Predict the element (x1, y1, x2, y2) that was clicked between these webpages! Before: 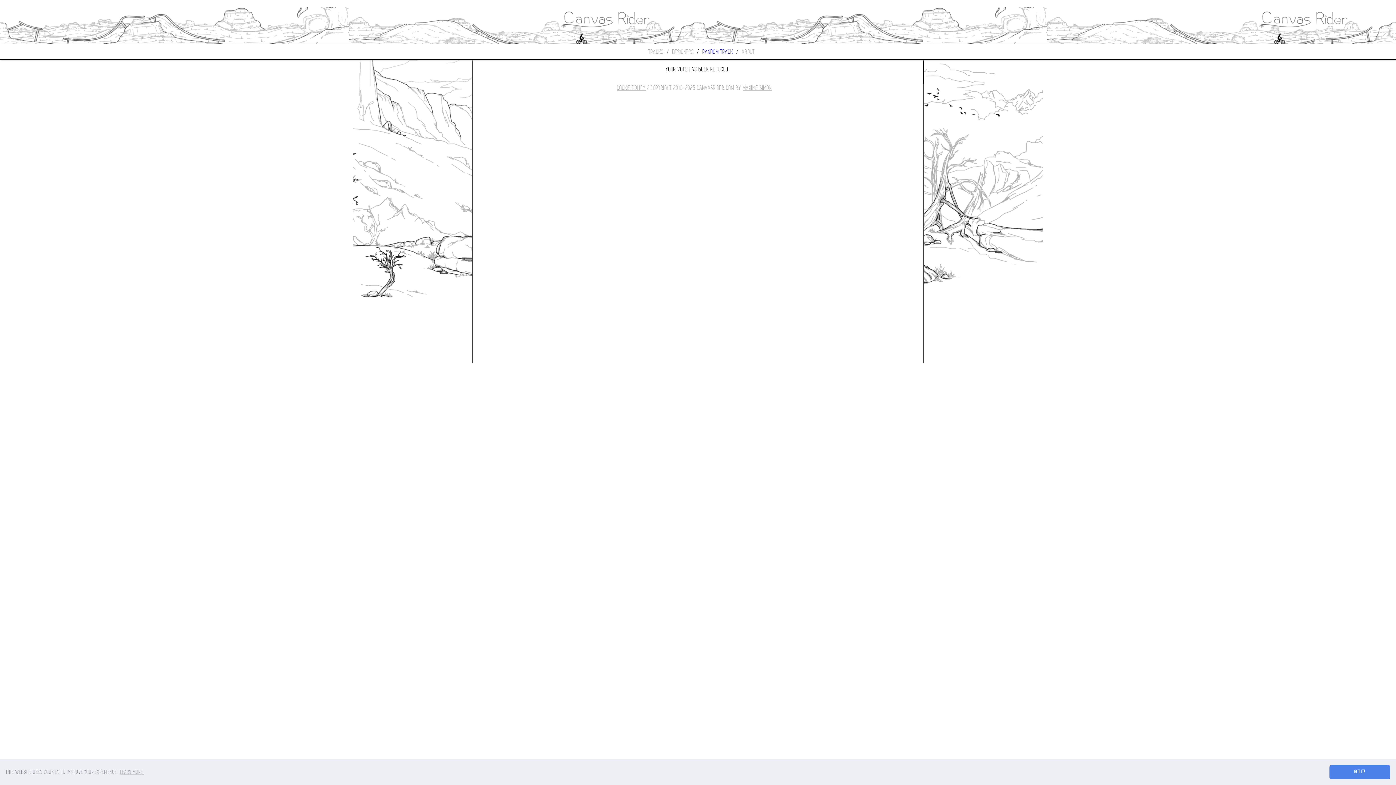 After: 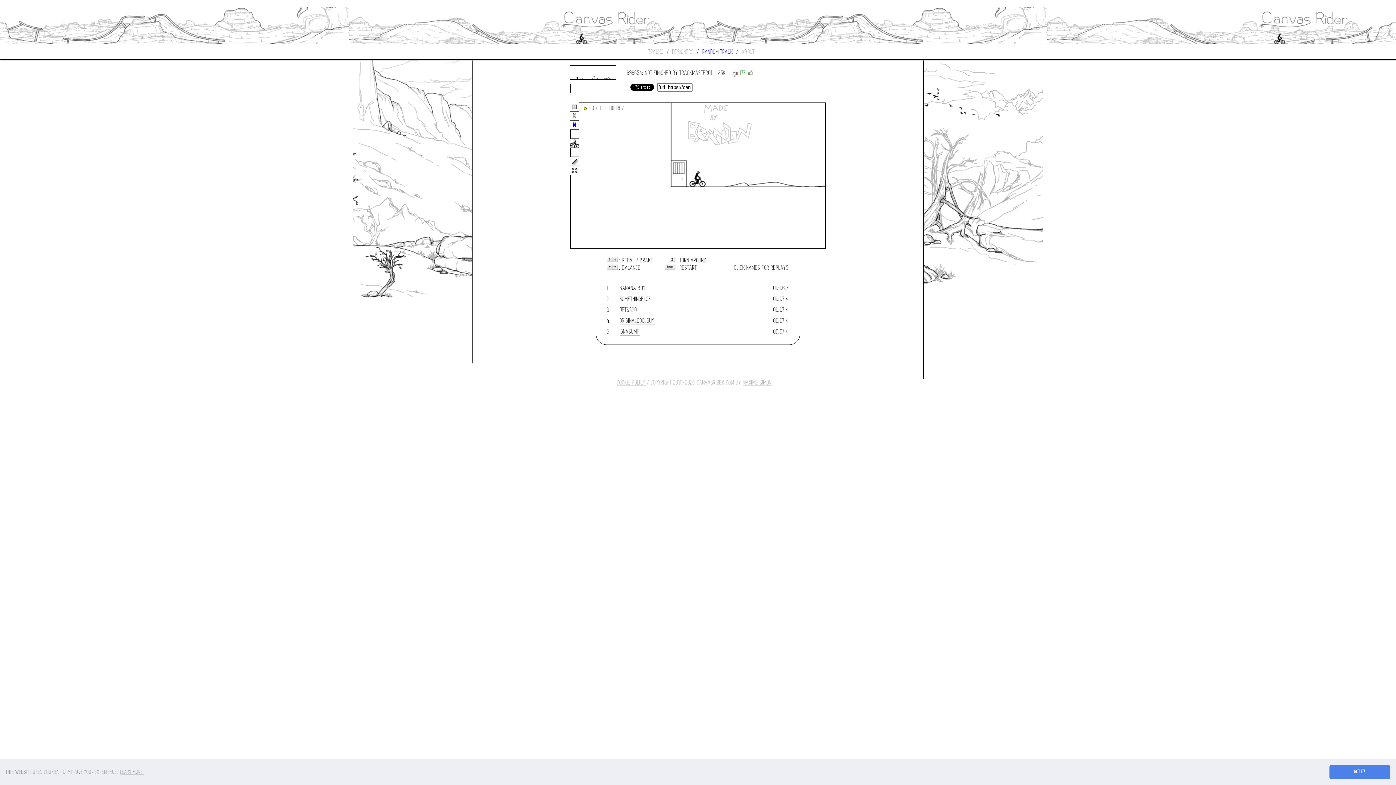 Action: bbox: (702, 48, 733, 55) label: RANDOM TRACK